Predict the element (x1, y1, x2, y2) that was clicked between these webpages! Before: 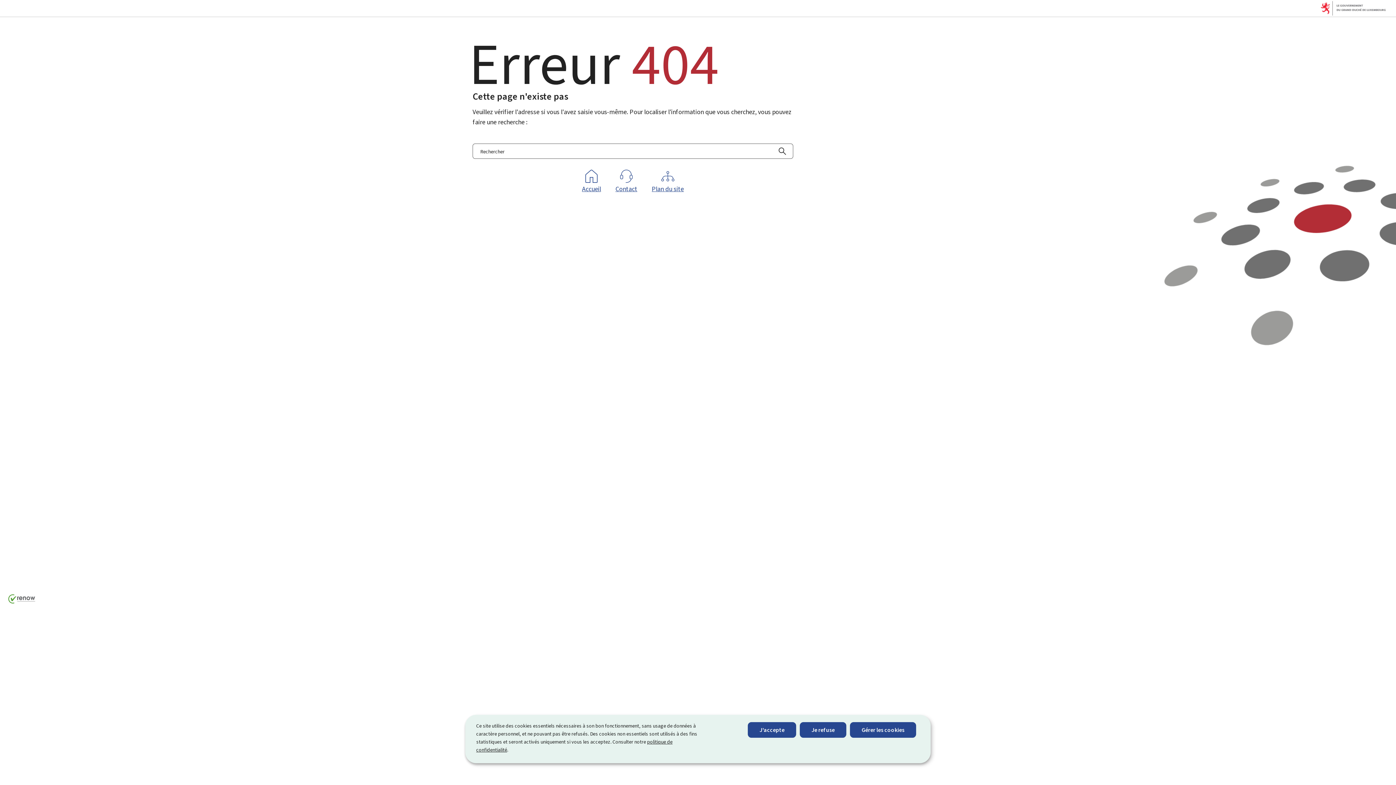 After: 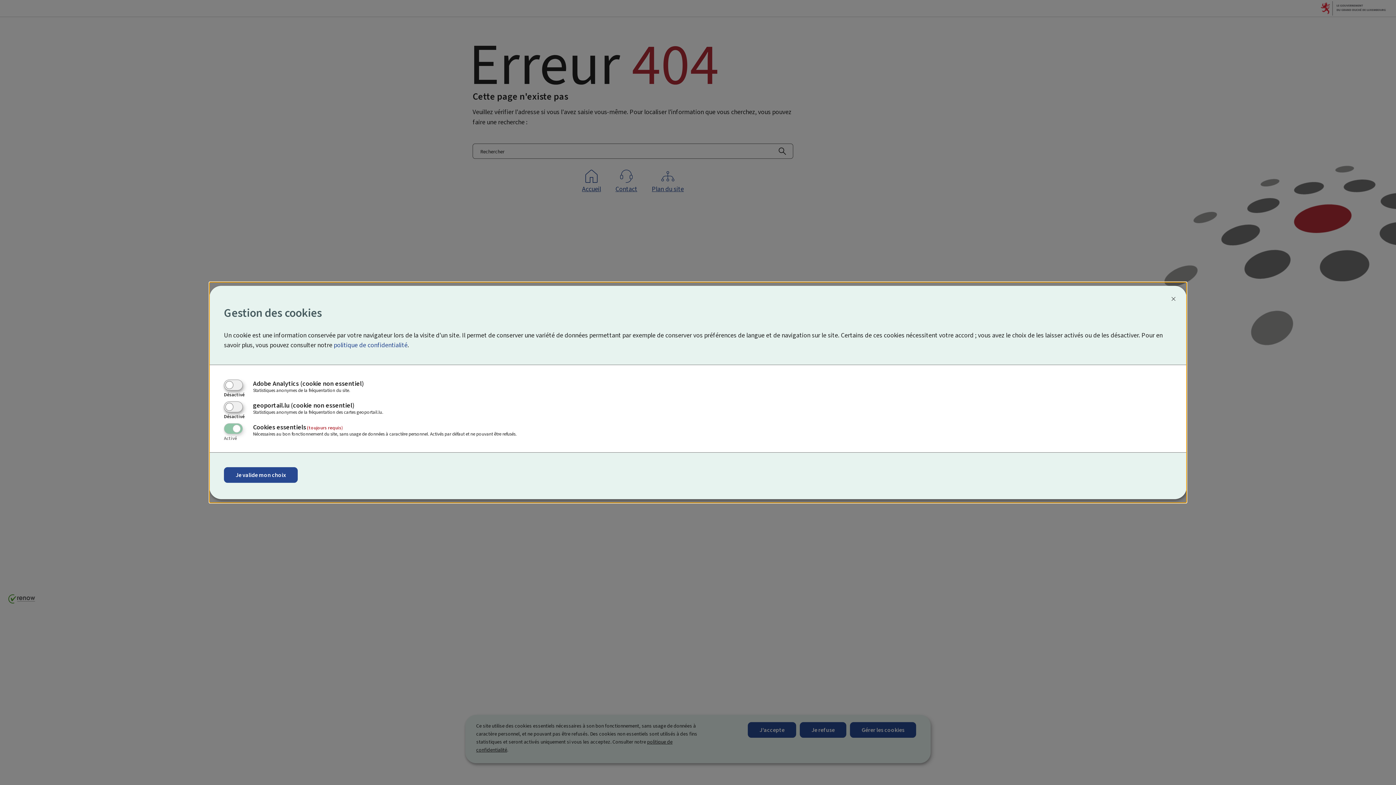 Action: label: Gérer les cookies bbox: (850, 722, 916, 738)